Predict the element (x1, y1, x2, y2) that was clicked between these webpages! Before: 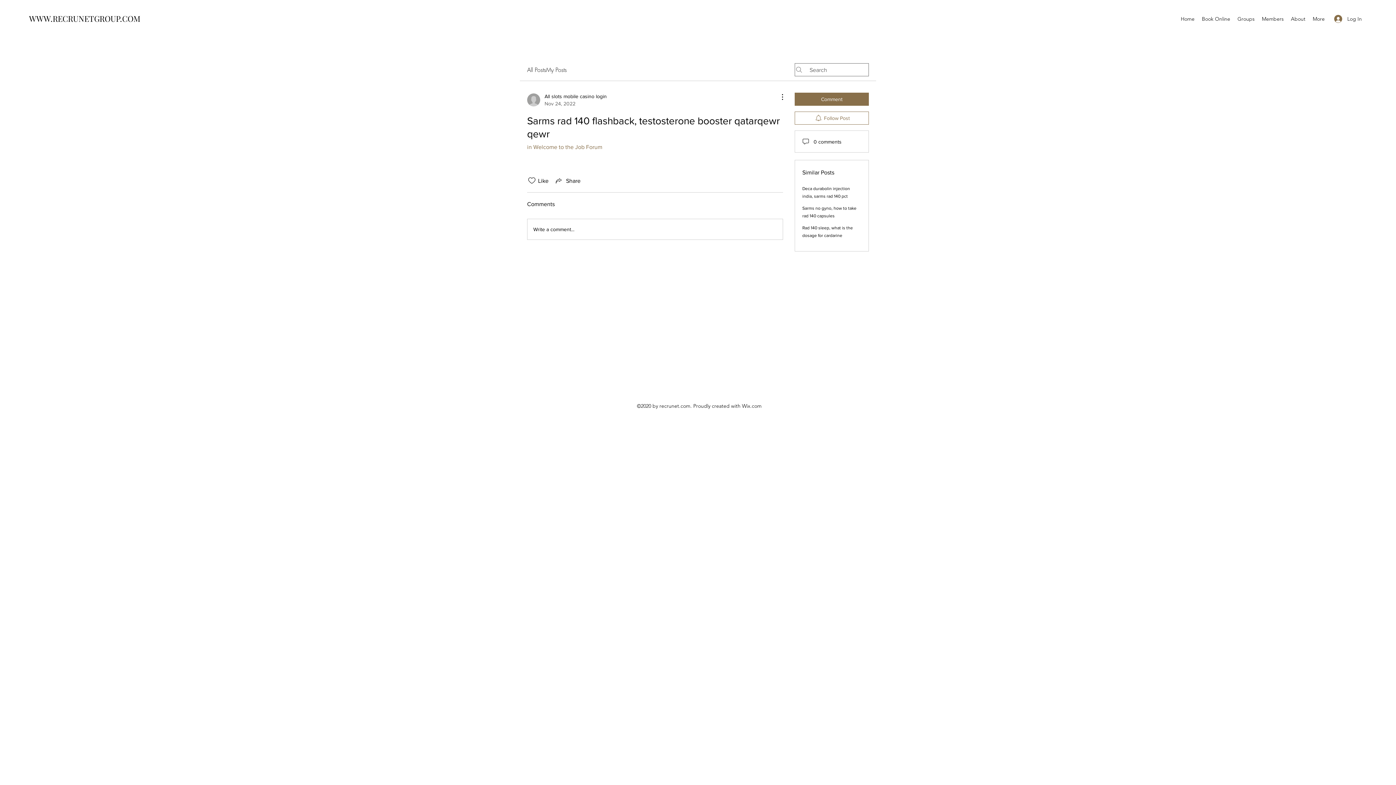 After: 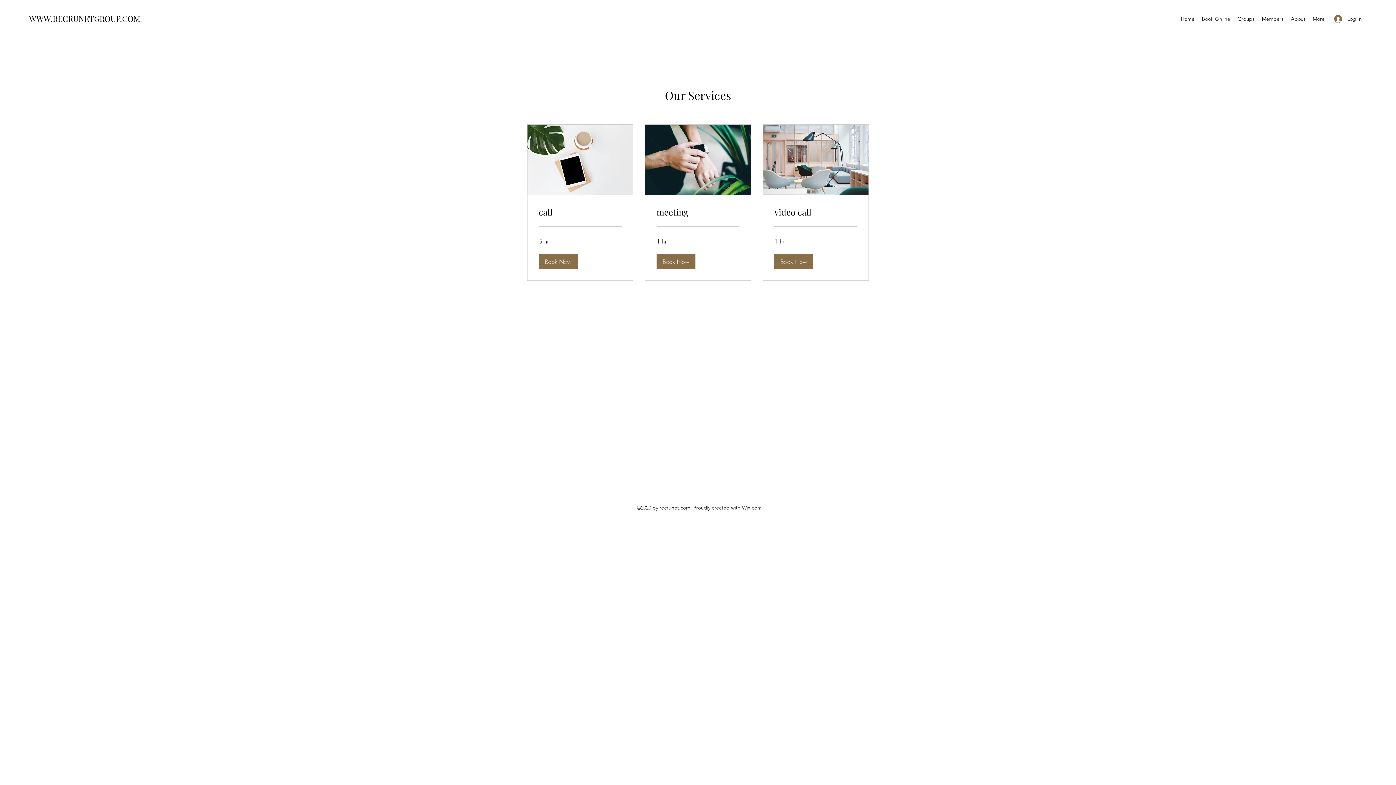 Action: bbox: (1198, 13, 1234, 24) label: Book Online